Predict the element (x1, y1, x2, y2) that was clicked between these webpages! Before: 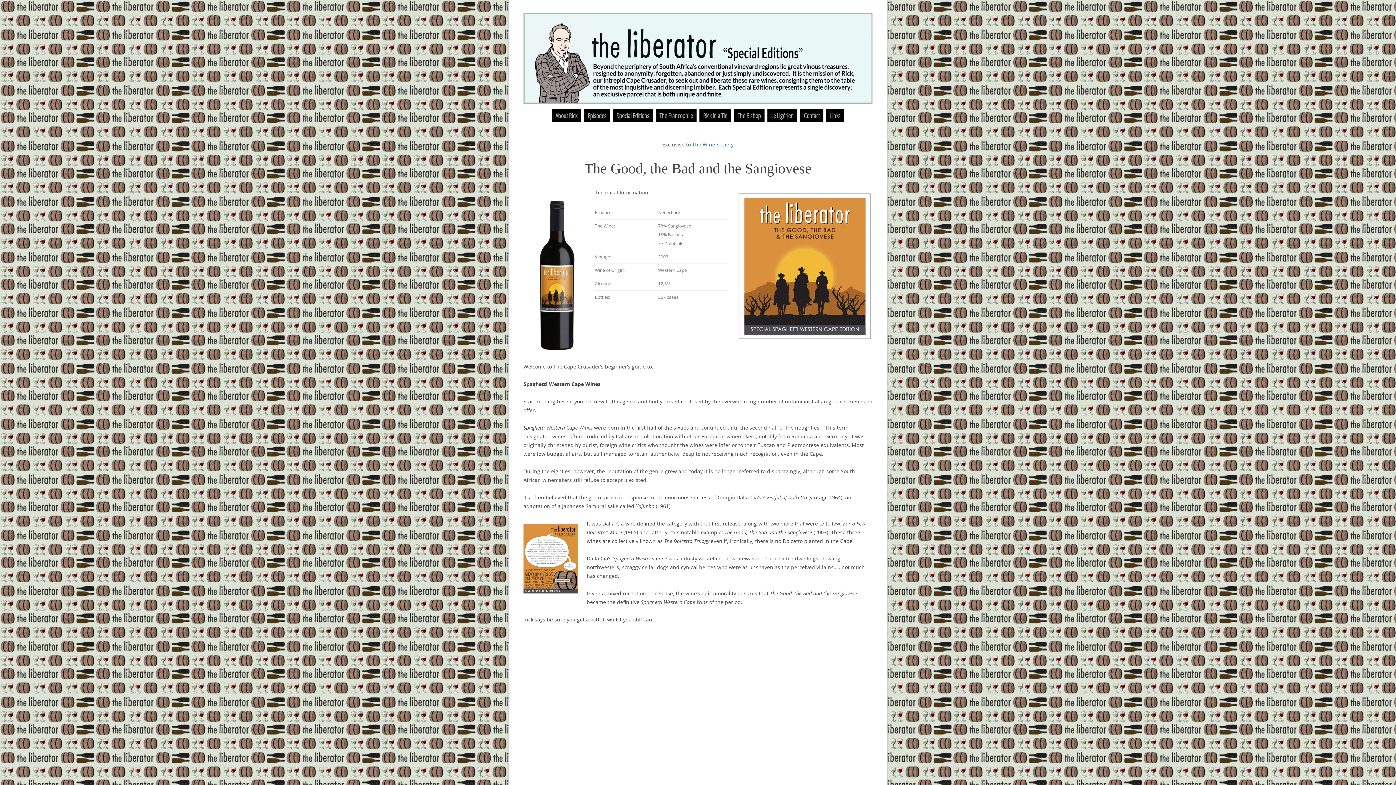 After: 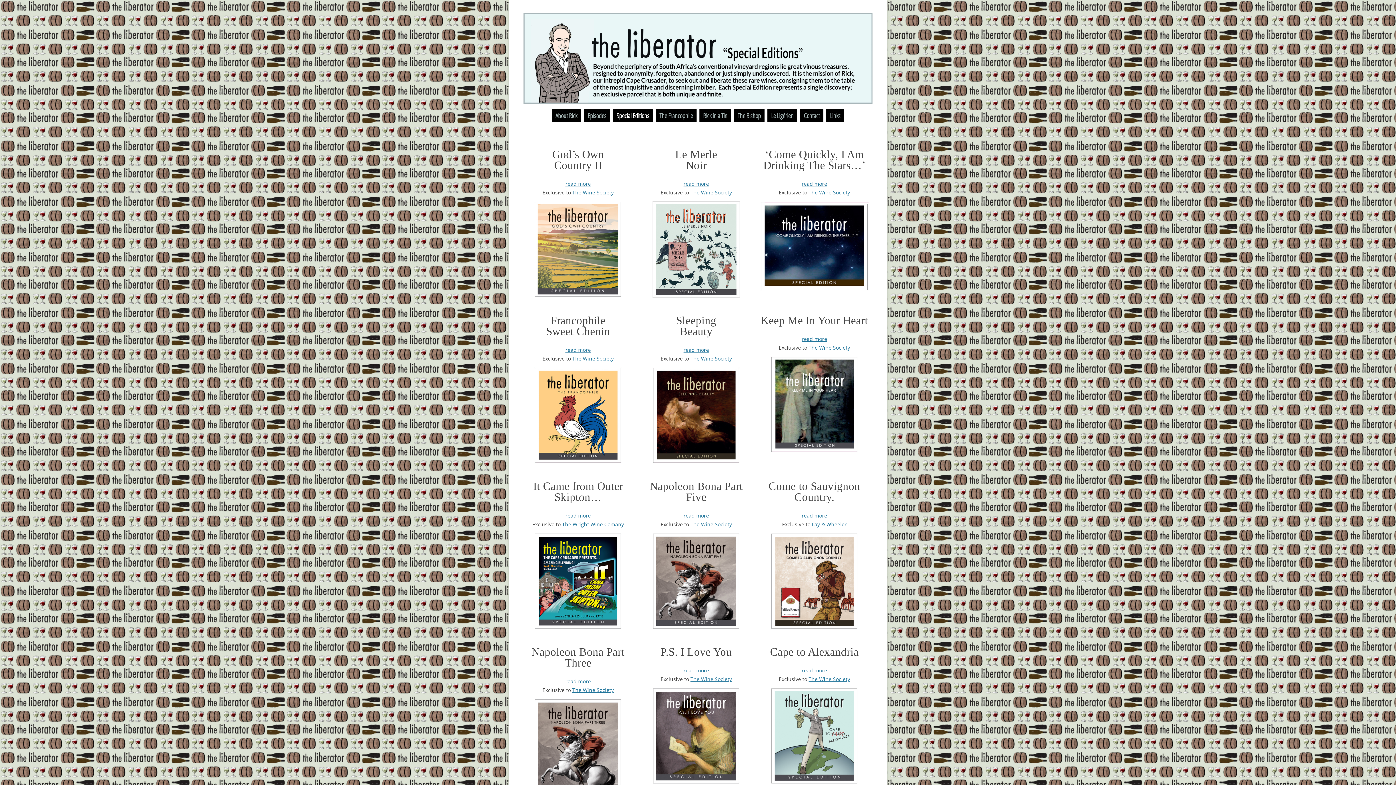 Action: label: Special Editions bbox: (616, 109, 649, 122)